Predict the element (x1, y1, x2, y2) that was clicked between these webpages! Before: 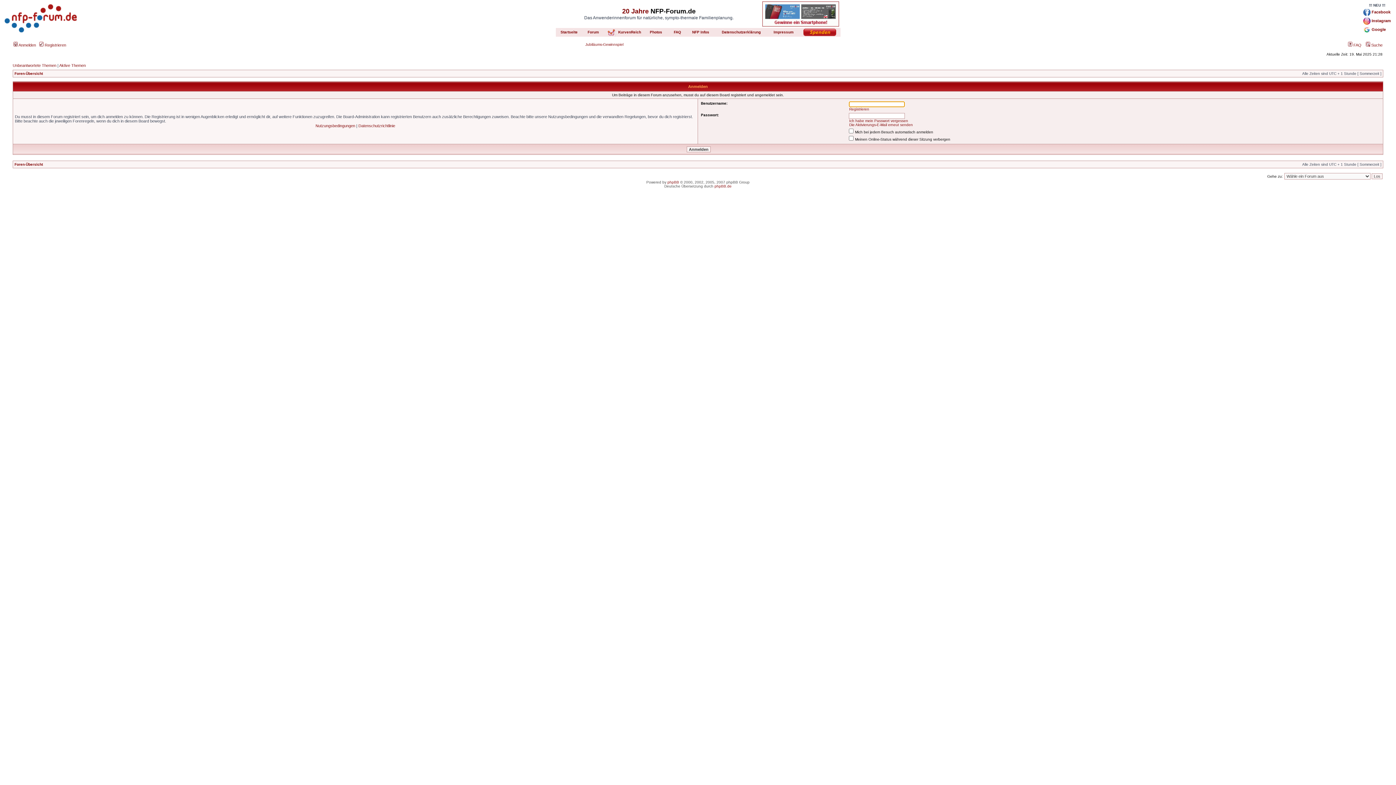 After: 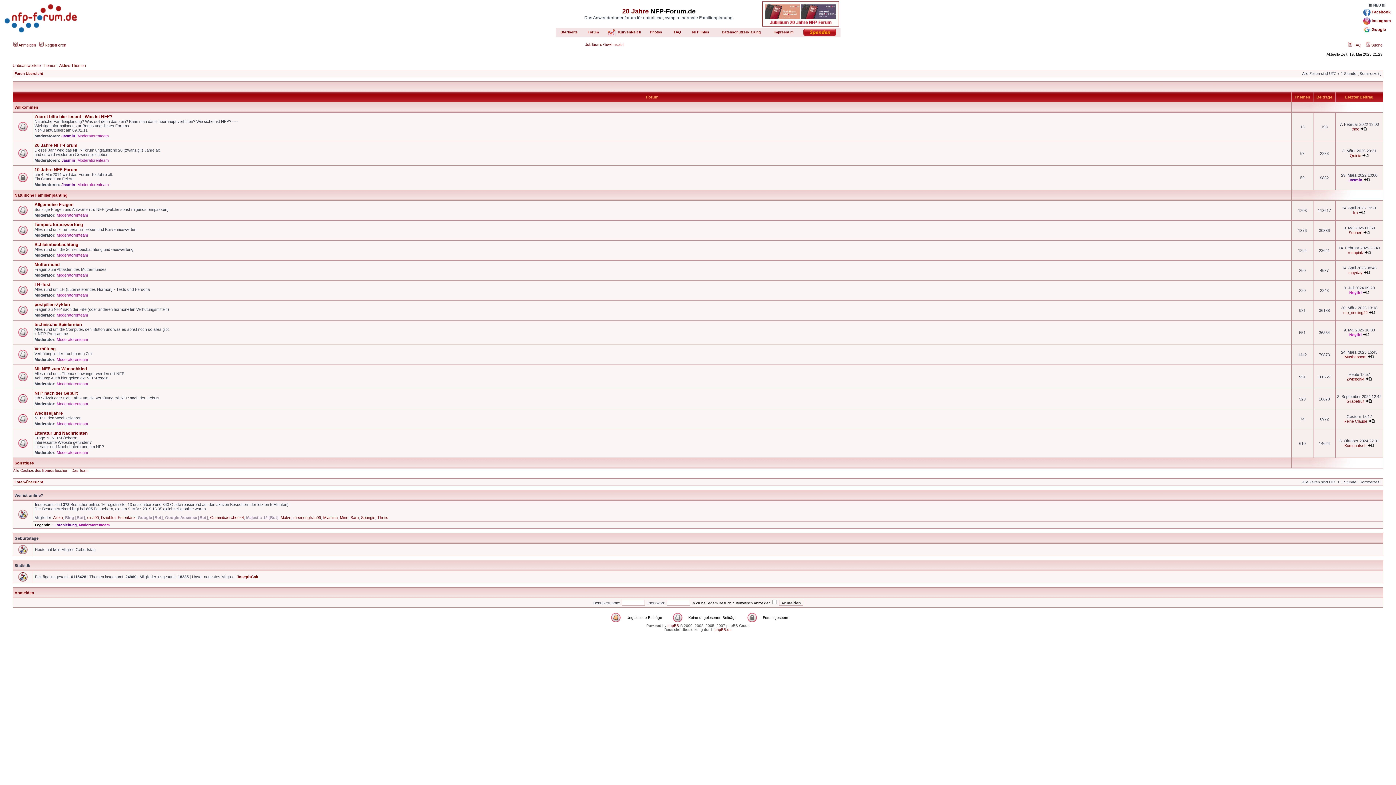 Action: label: Foren-Übersicht bbox: (14, 71, 42, 75)